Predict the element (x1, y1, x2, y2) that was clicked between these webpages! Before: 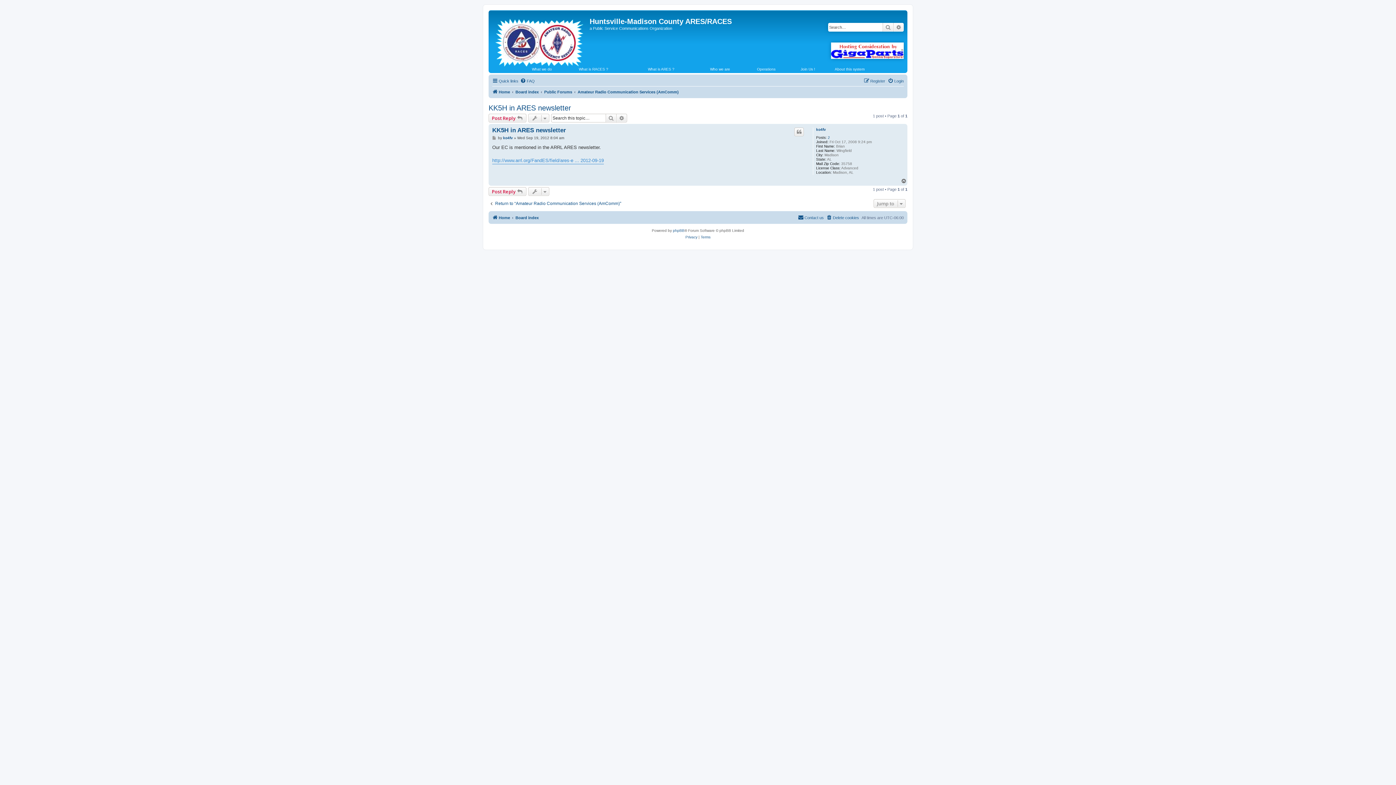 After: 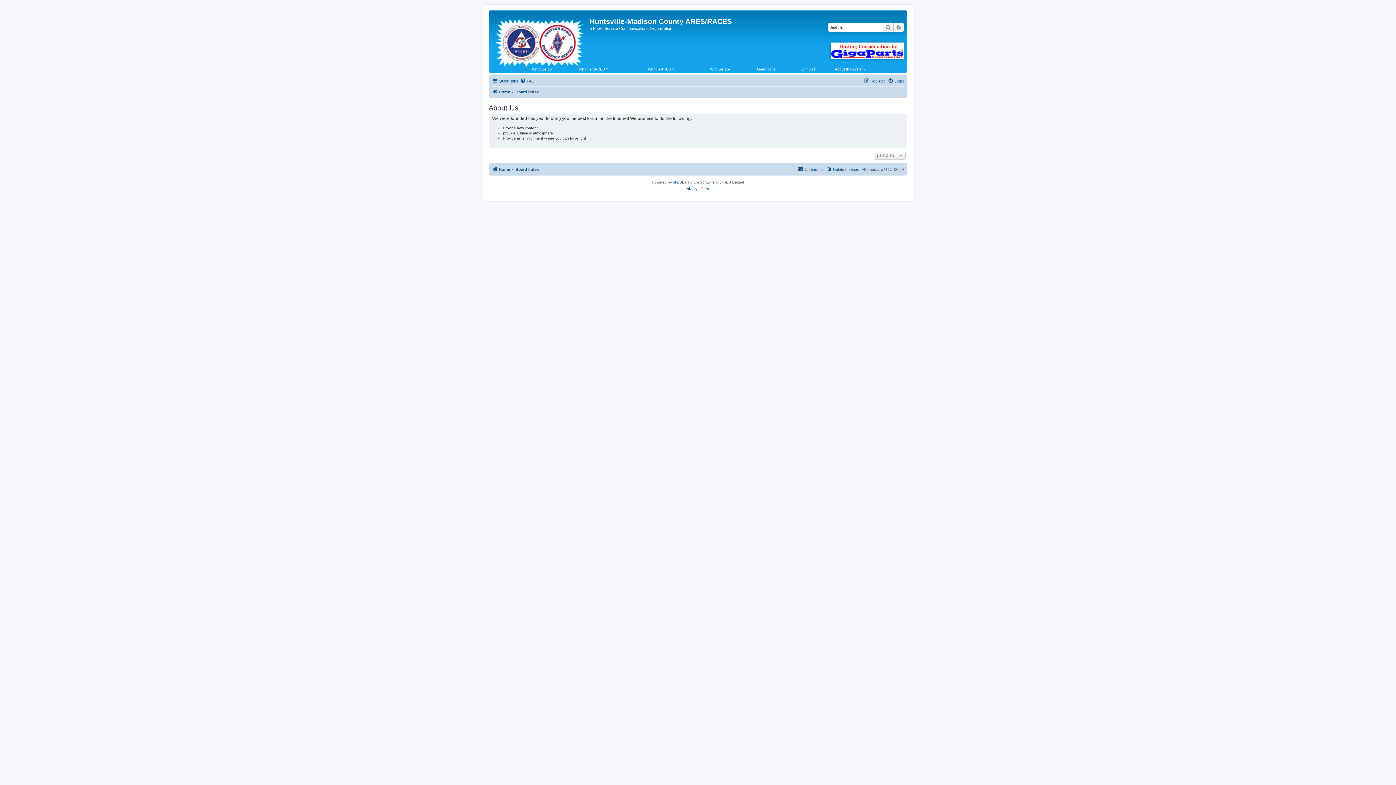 Action: bbox: (834, 67, 864, 71) label: About this system